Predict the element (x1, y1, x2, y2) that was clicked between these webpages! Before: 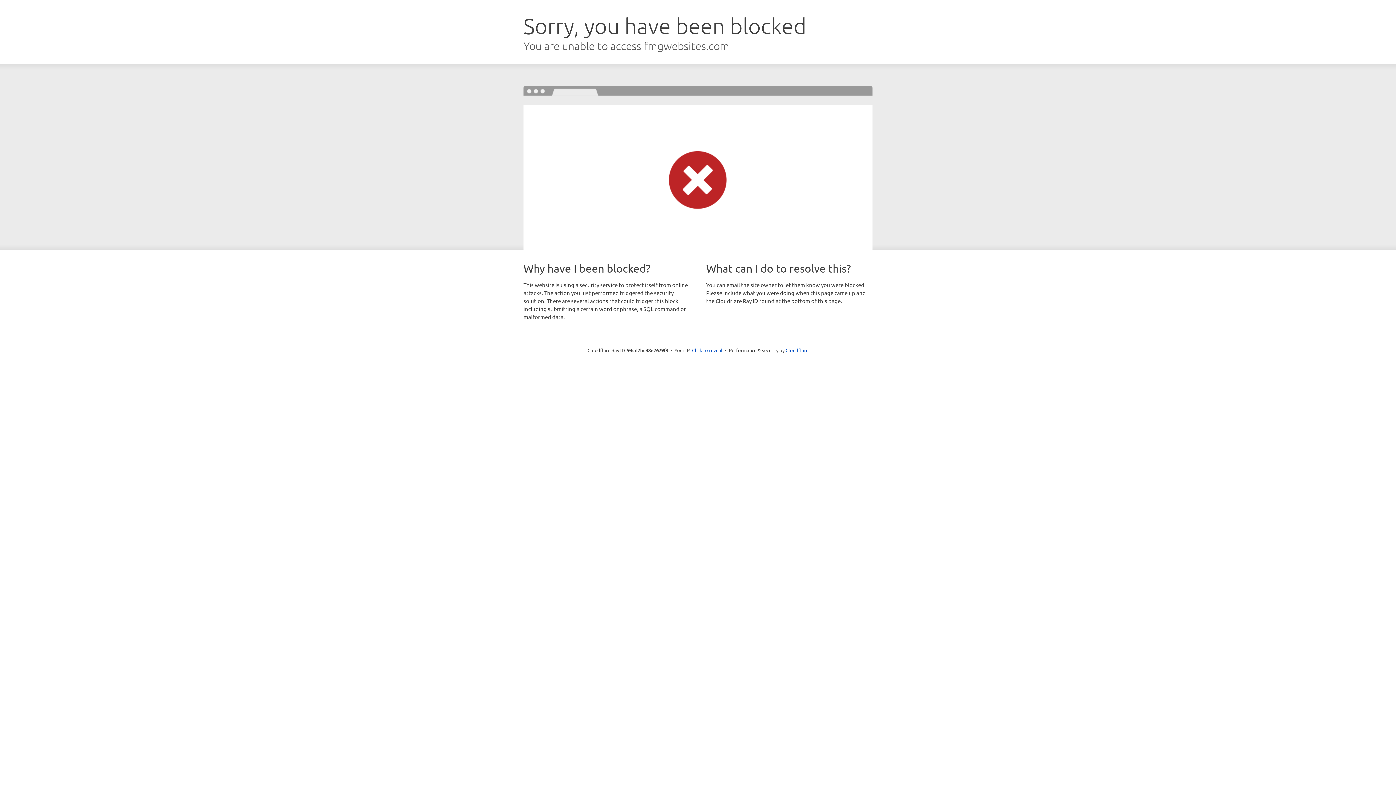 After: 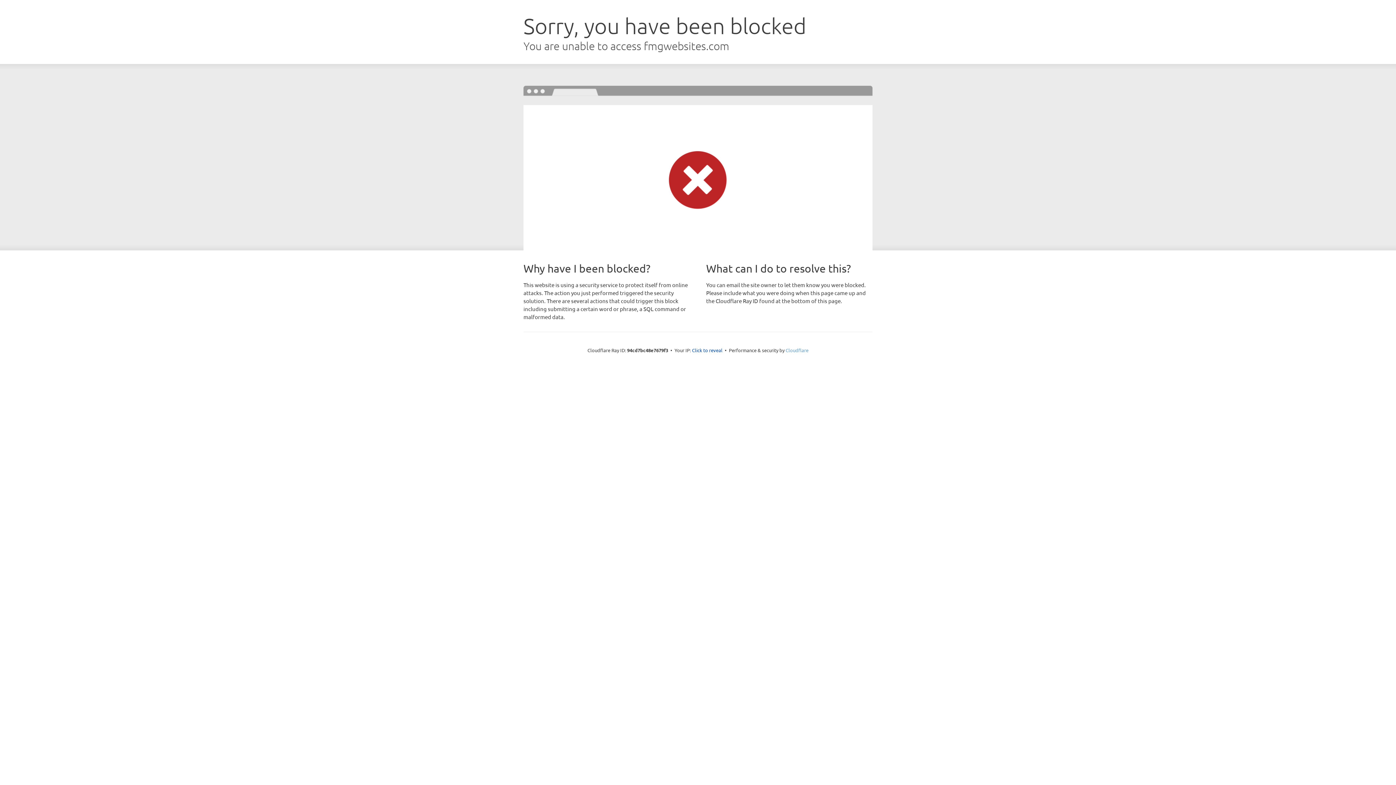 Action: bbox: (785, 347, 808, 353) label: Cloudflare